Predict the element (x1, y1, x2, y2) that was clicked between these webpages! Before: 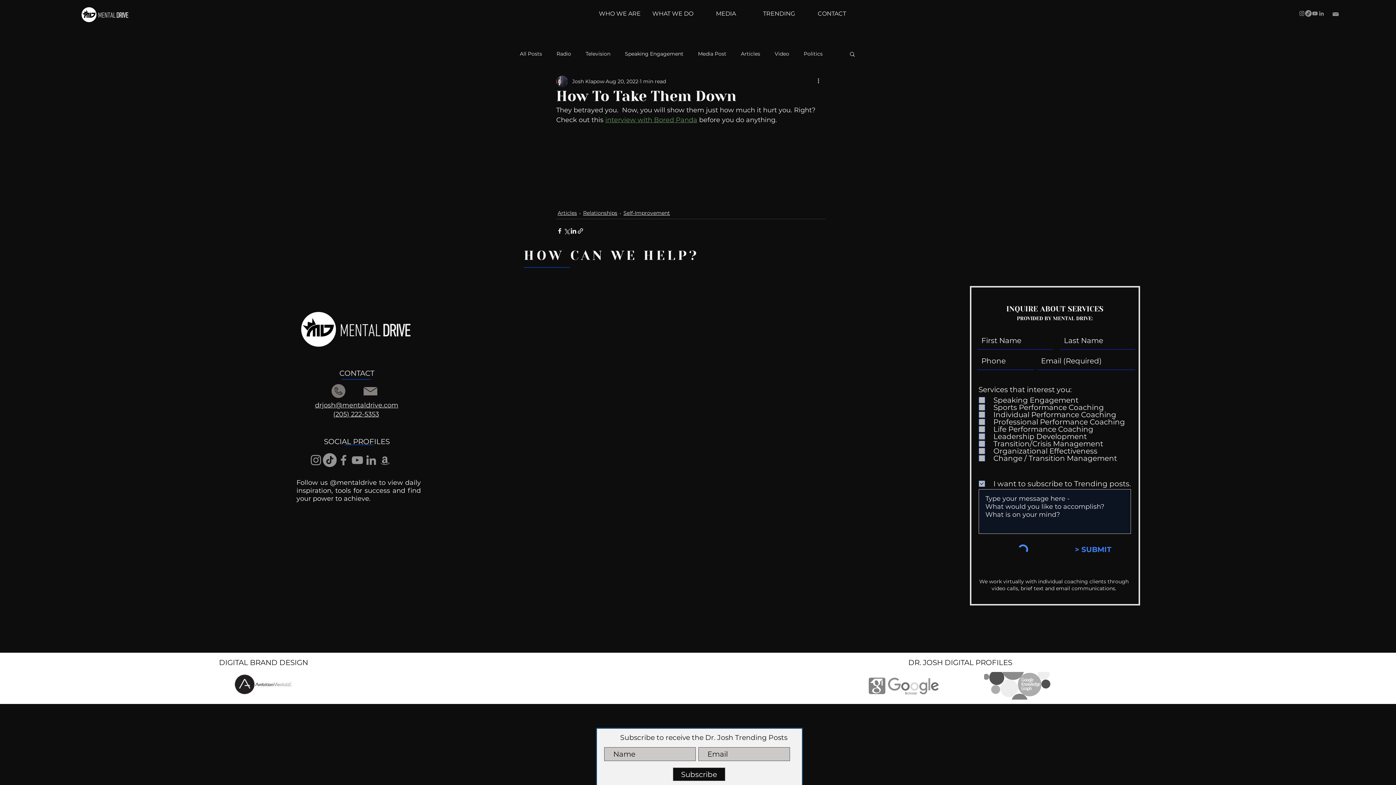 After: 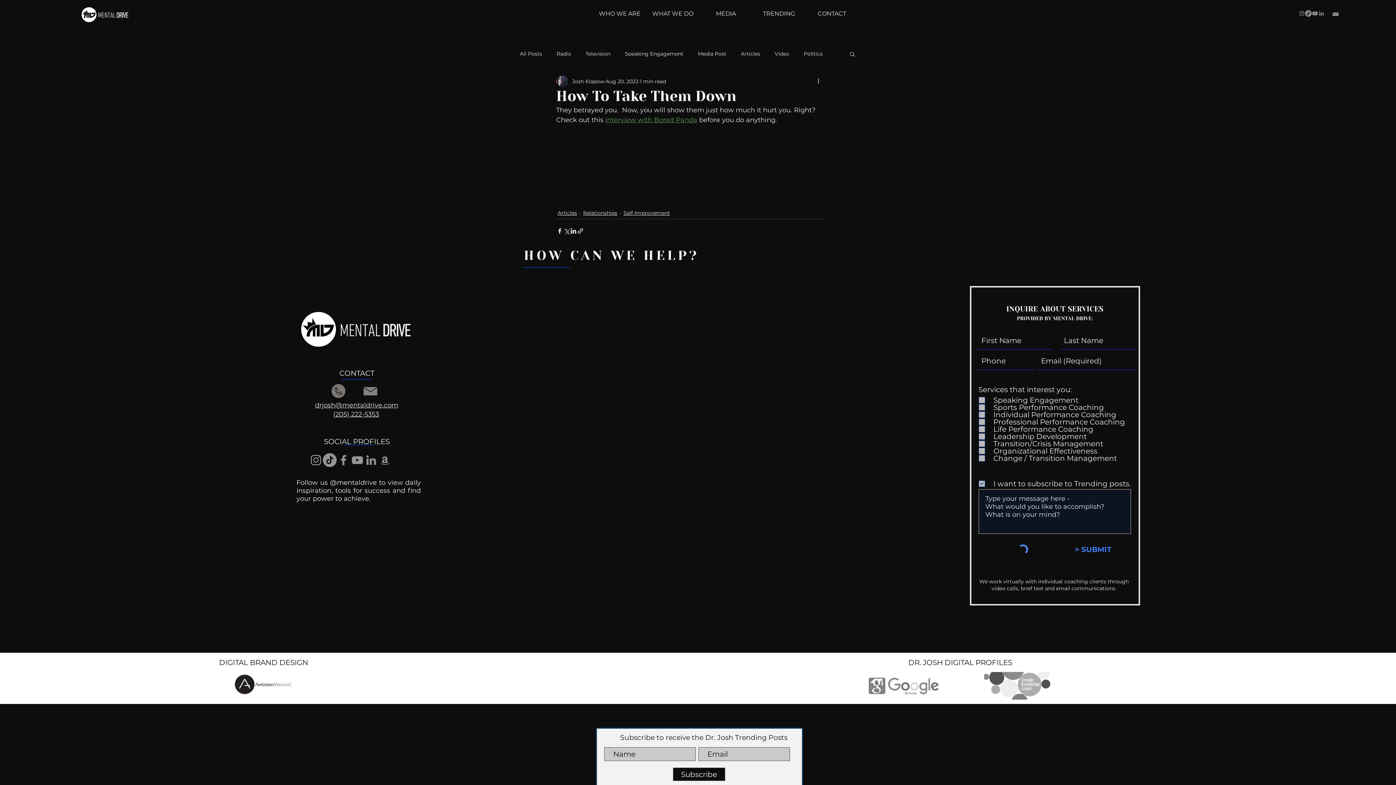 Action: label: TikTok bbox: (1305, 10, 1312, 16)